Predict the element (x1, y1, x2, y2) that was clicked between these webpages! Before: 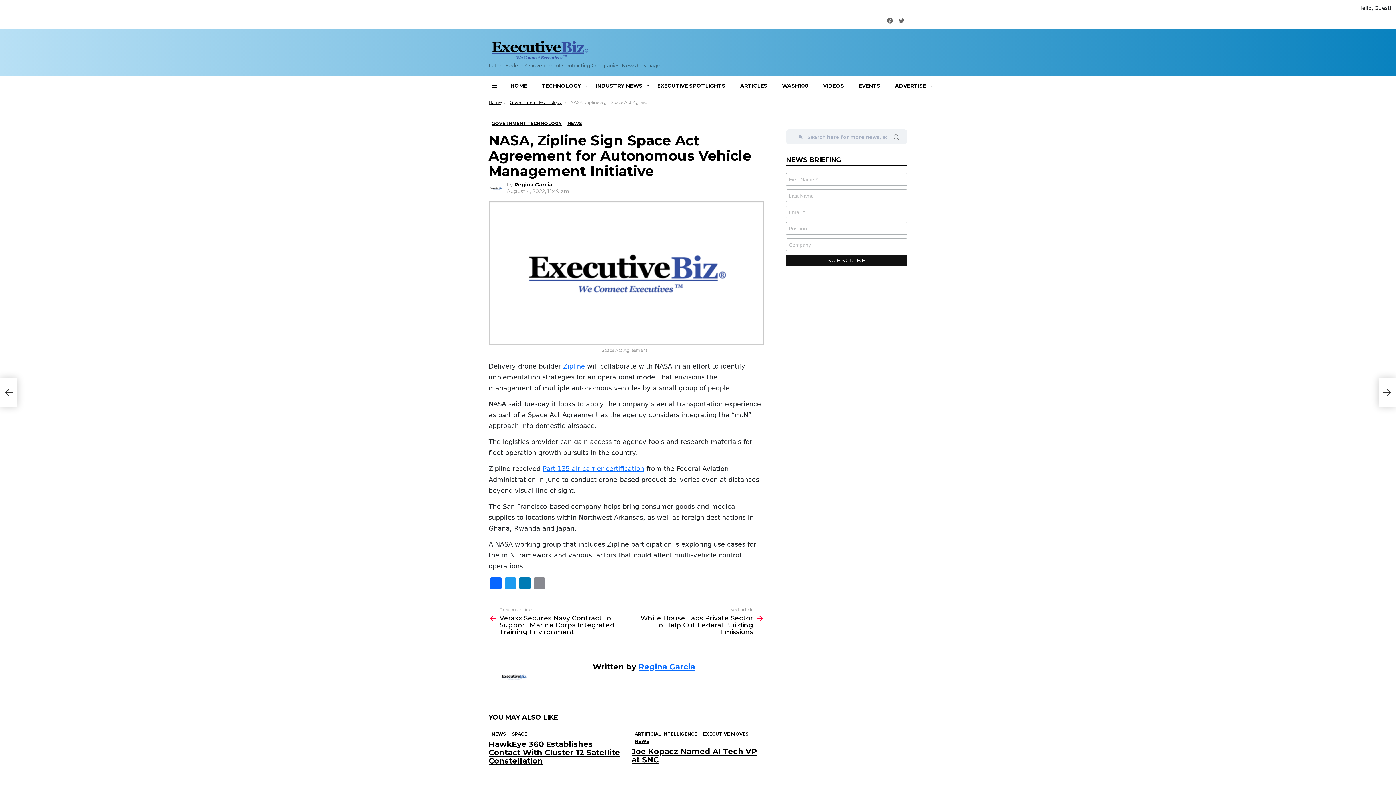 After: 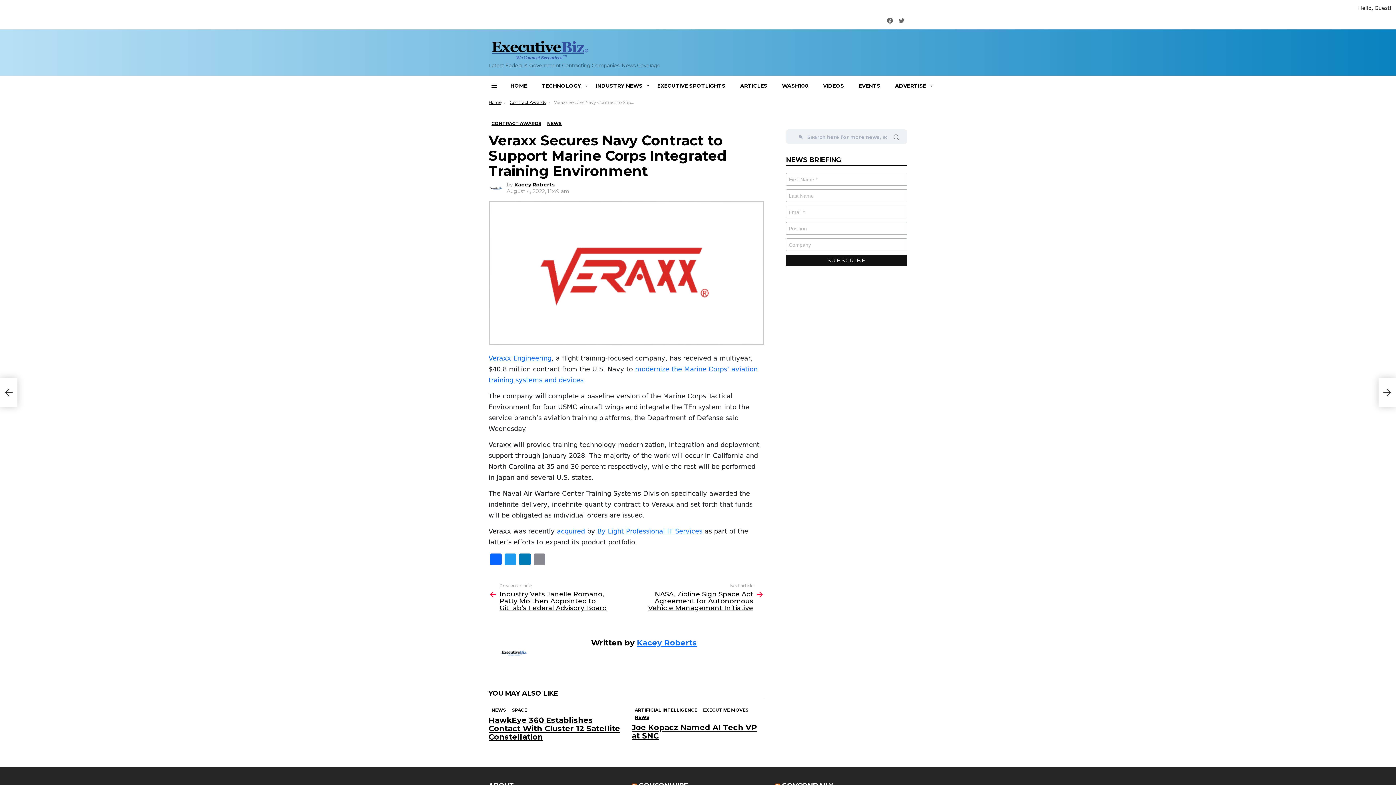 Action: label: Veraxx Secures Navy Contract to Support Marine Corps Integrated Training Environment bbox: (0, 378, 17, 407)